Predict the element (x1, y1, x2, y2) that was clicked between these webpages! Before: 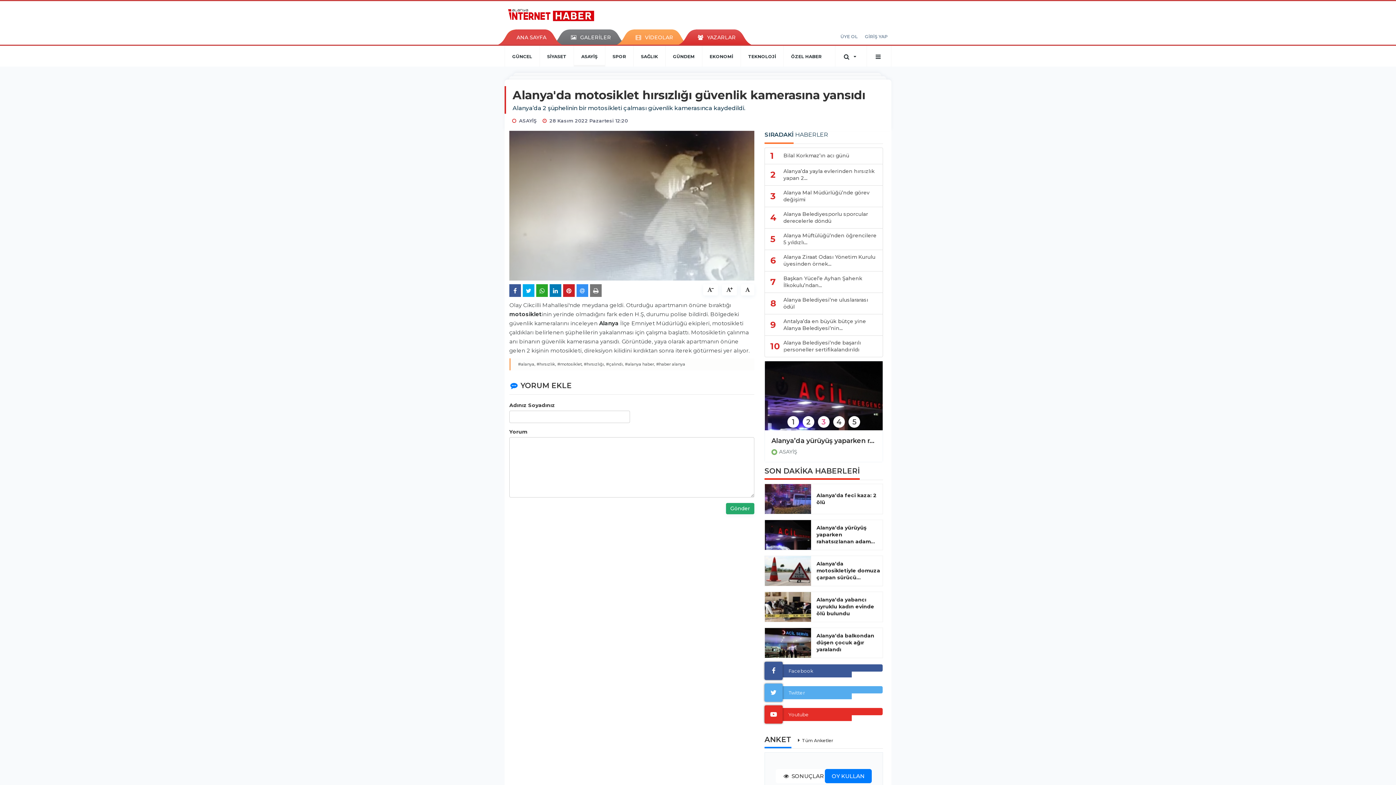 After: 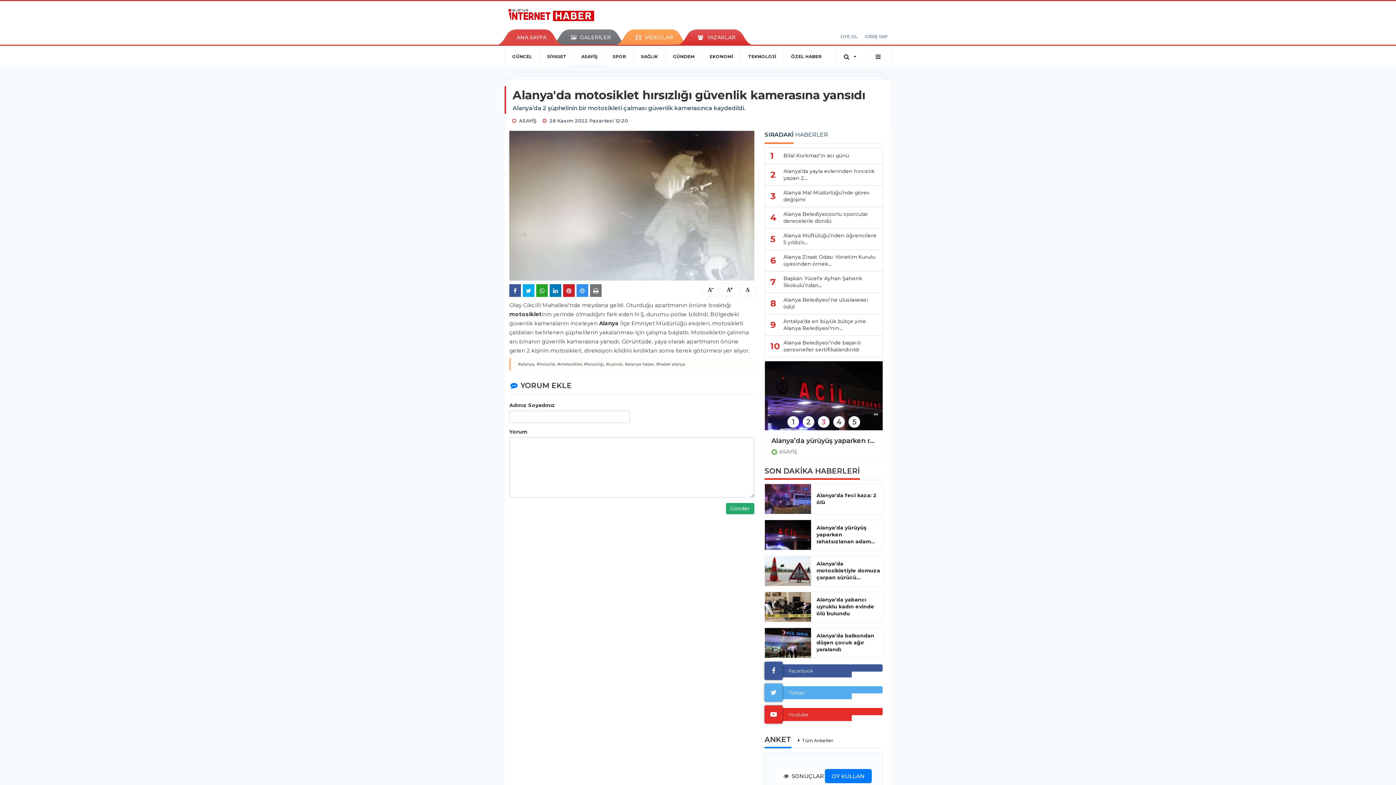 Action: bbox: (825, 769, 871, 783) label: OY KULLAN